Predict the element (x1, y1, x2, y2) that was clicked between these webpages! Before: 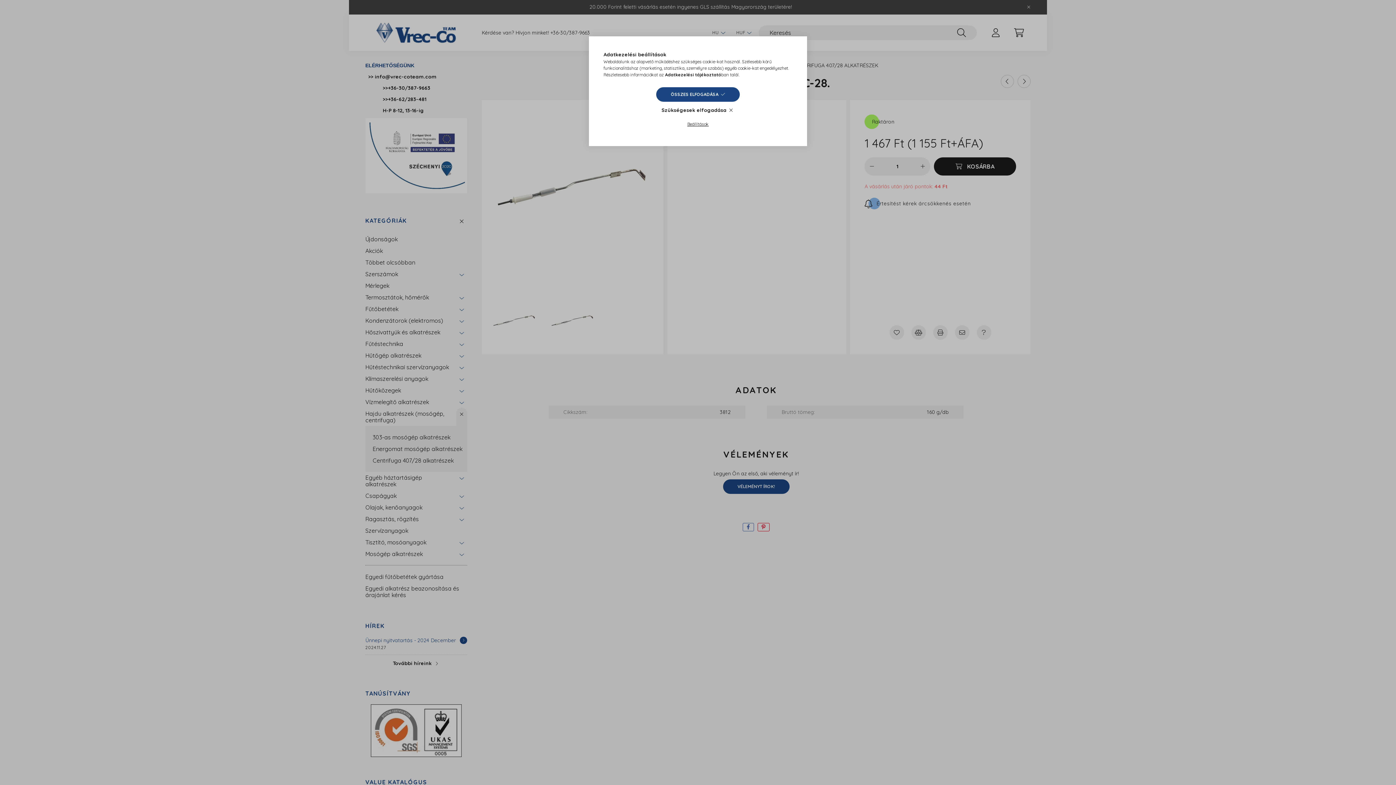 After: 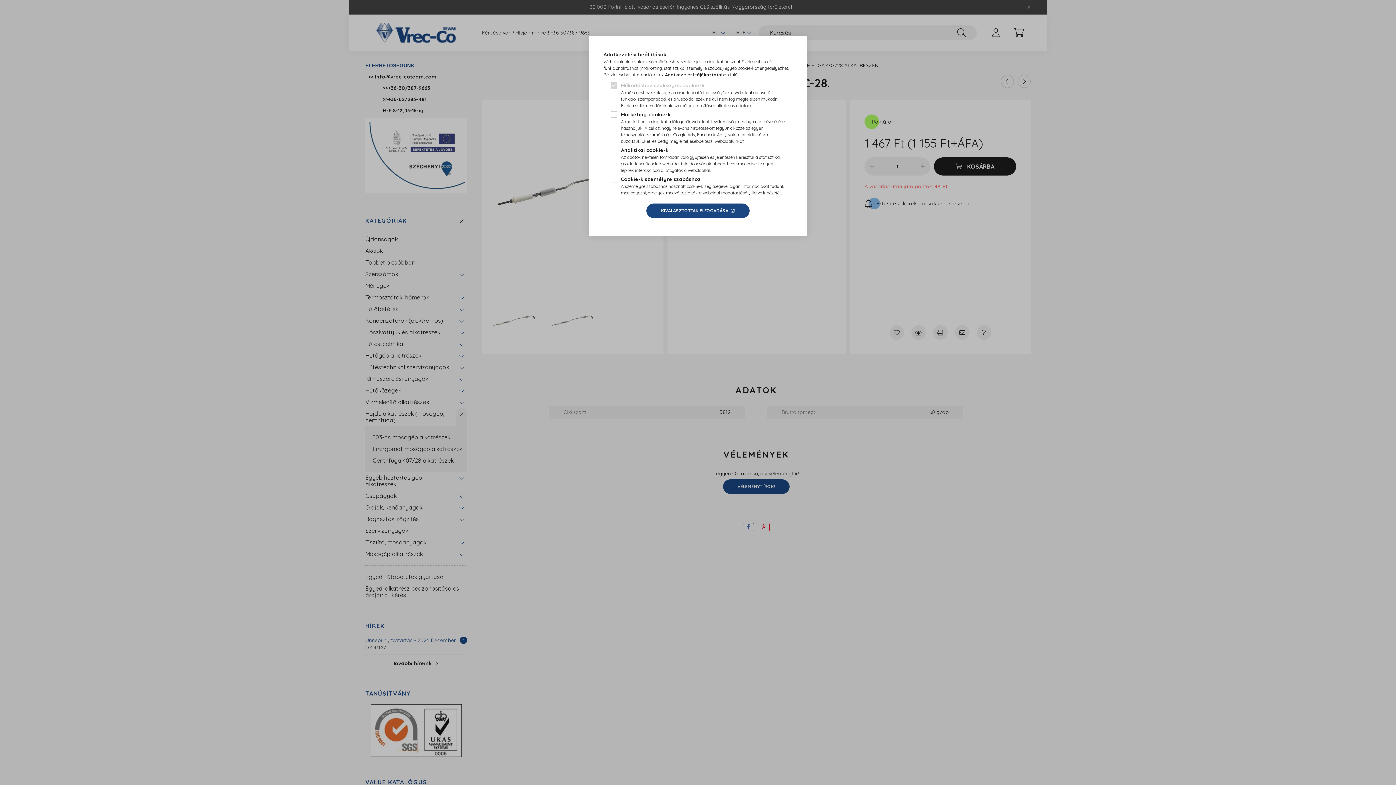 Action: label: Beállítások bbox: (672, 117, 723, 131)